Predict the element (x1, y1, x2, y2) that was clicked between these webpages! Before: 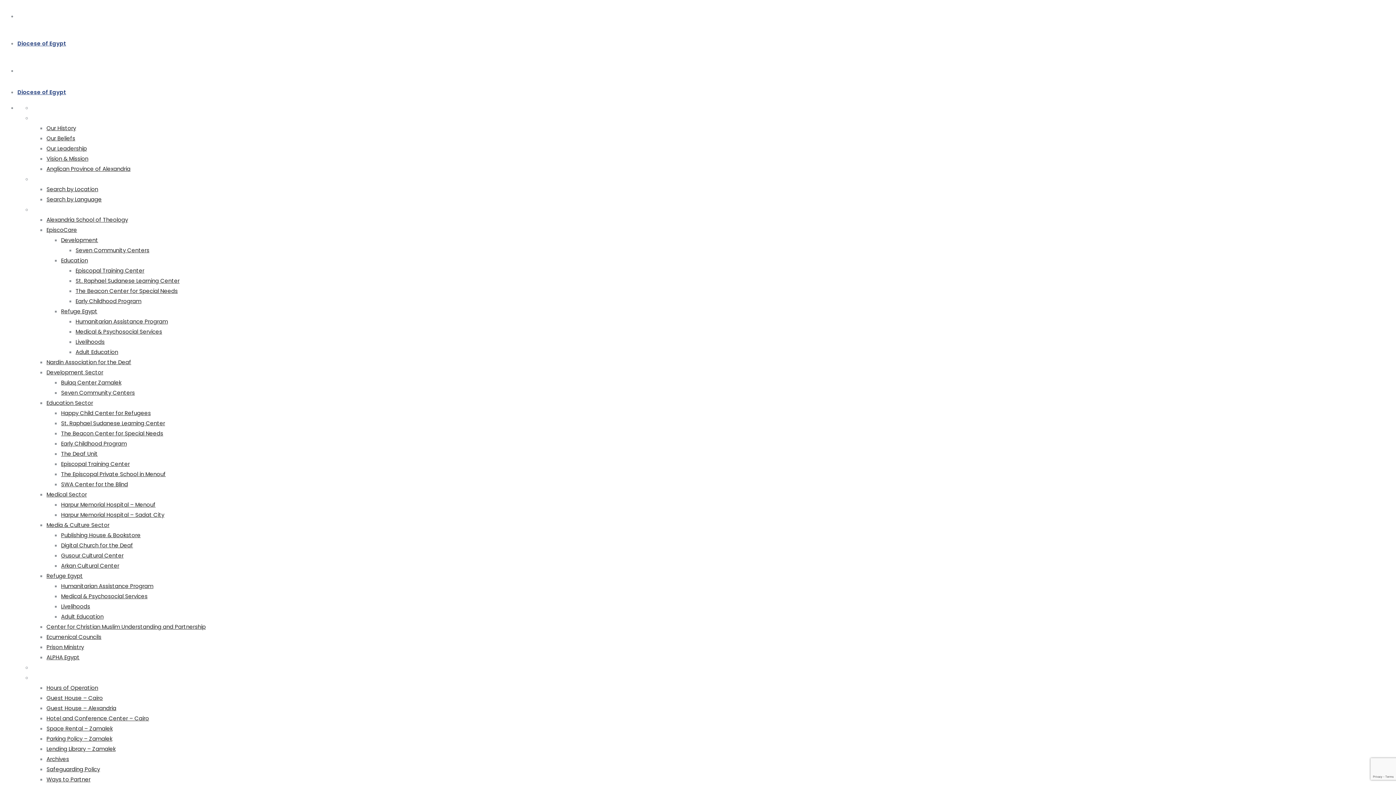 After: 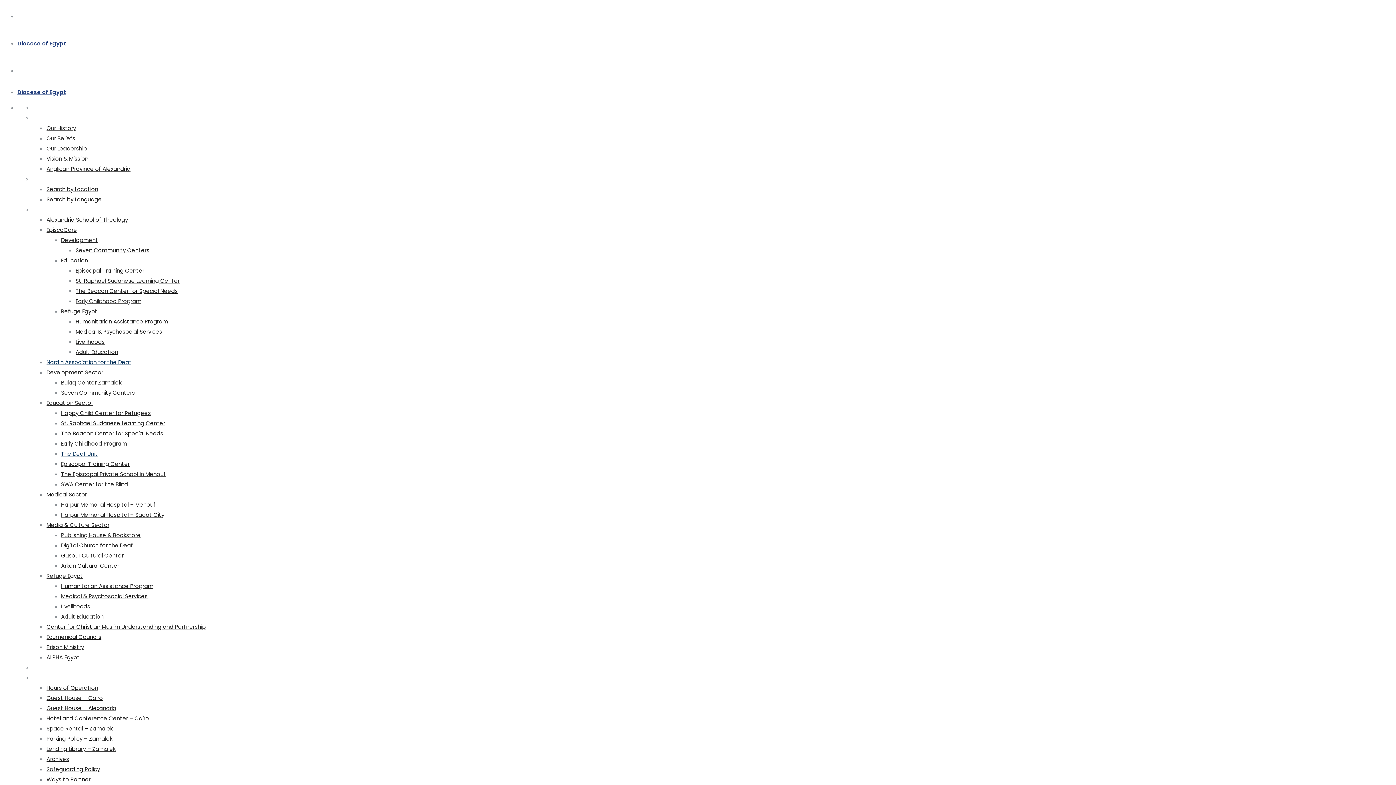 Action: bbox: (46, 358, 131, 366) label: Nardin Association for the Deaf